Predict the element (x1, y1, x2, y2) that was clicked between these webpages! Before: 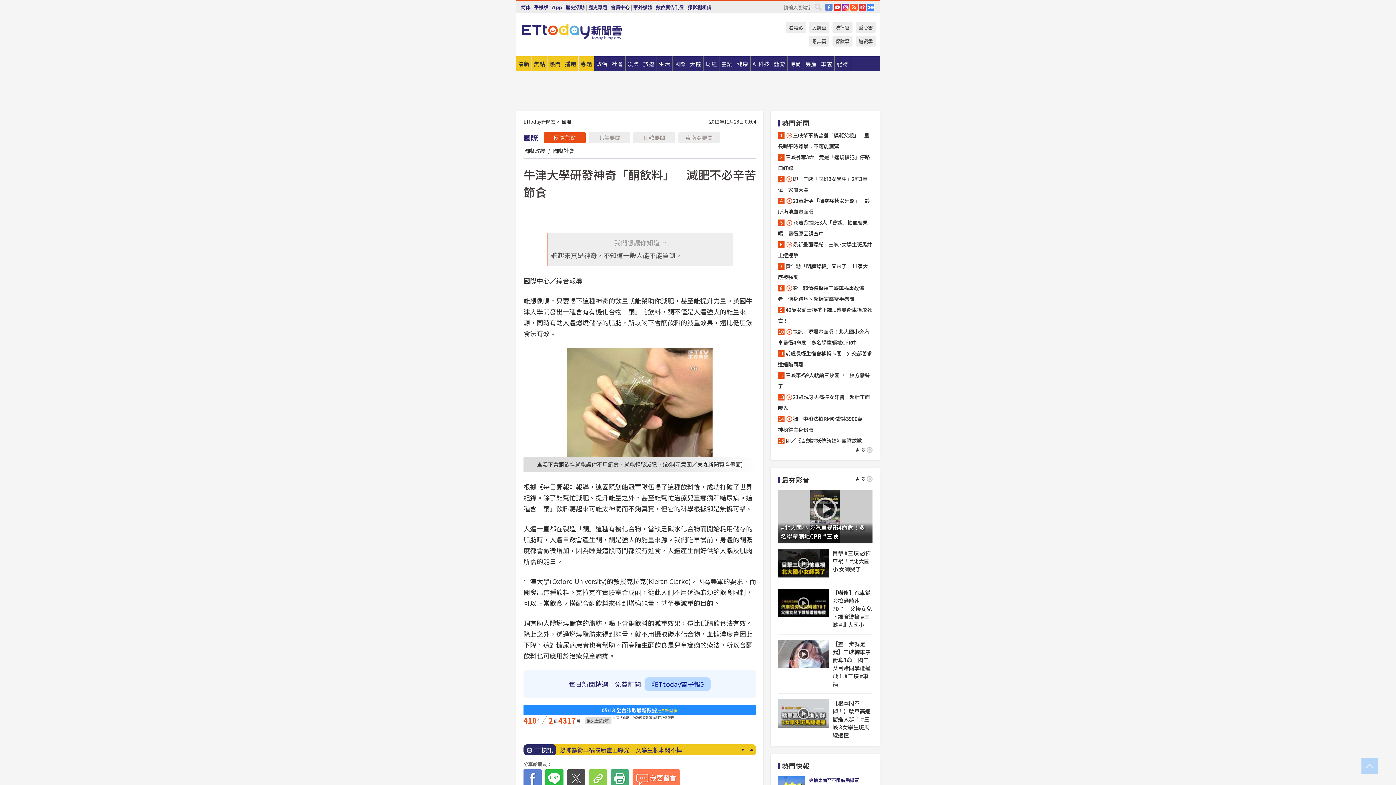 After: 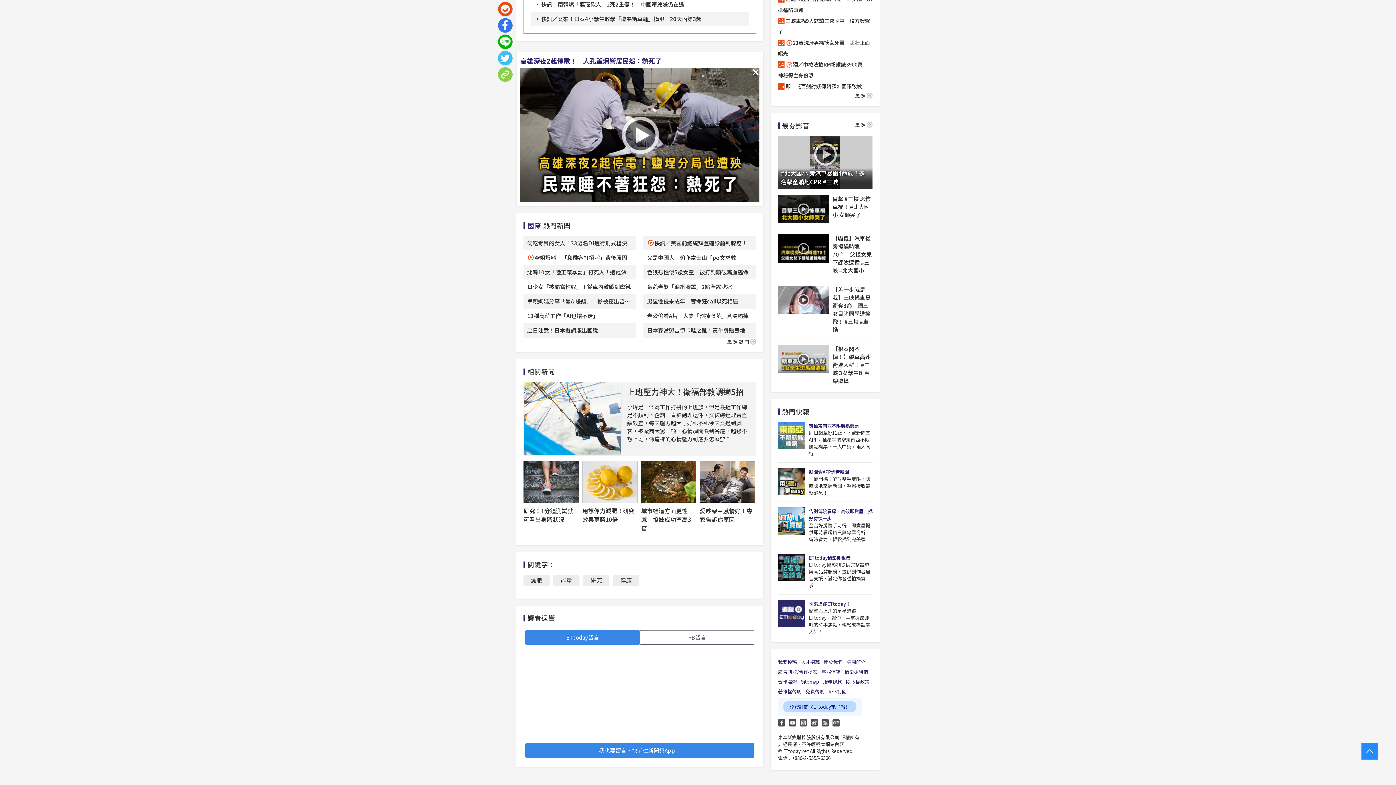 Action: bbox: (632, 769, 680, 788)